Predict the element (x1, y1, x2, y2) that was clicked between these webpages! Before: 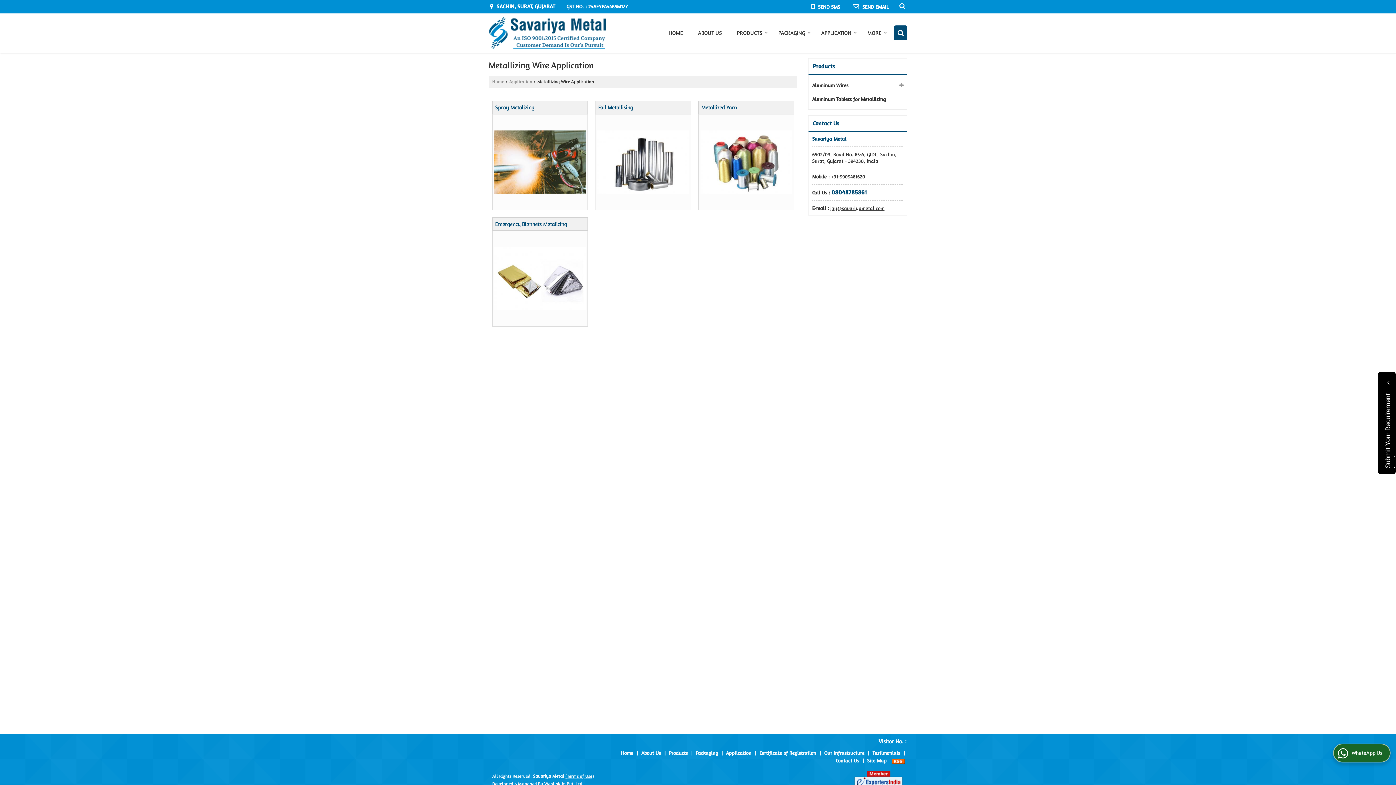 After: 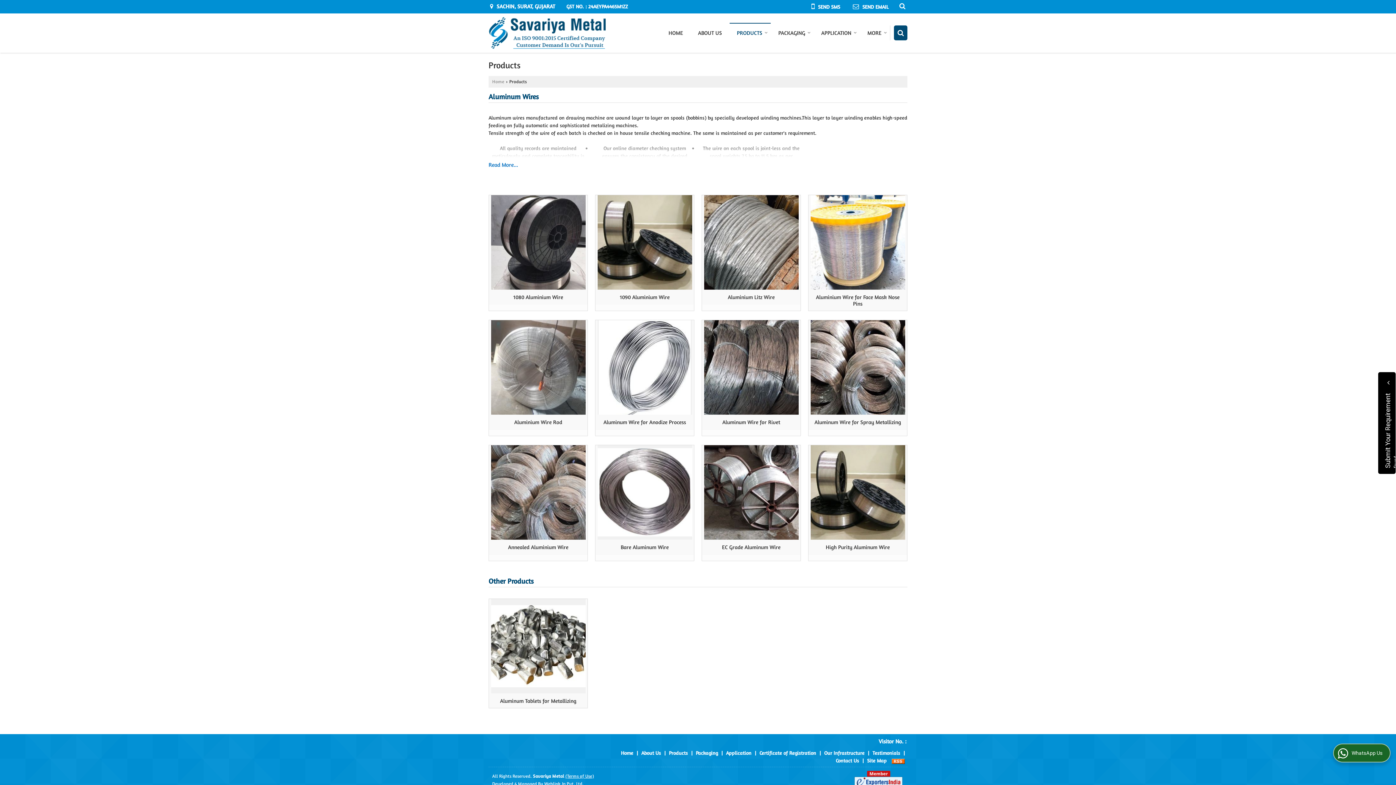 Action: label: Products bbox: (669, 750, 688, 756)